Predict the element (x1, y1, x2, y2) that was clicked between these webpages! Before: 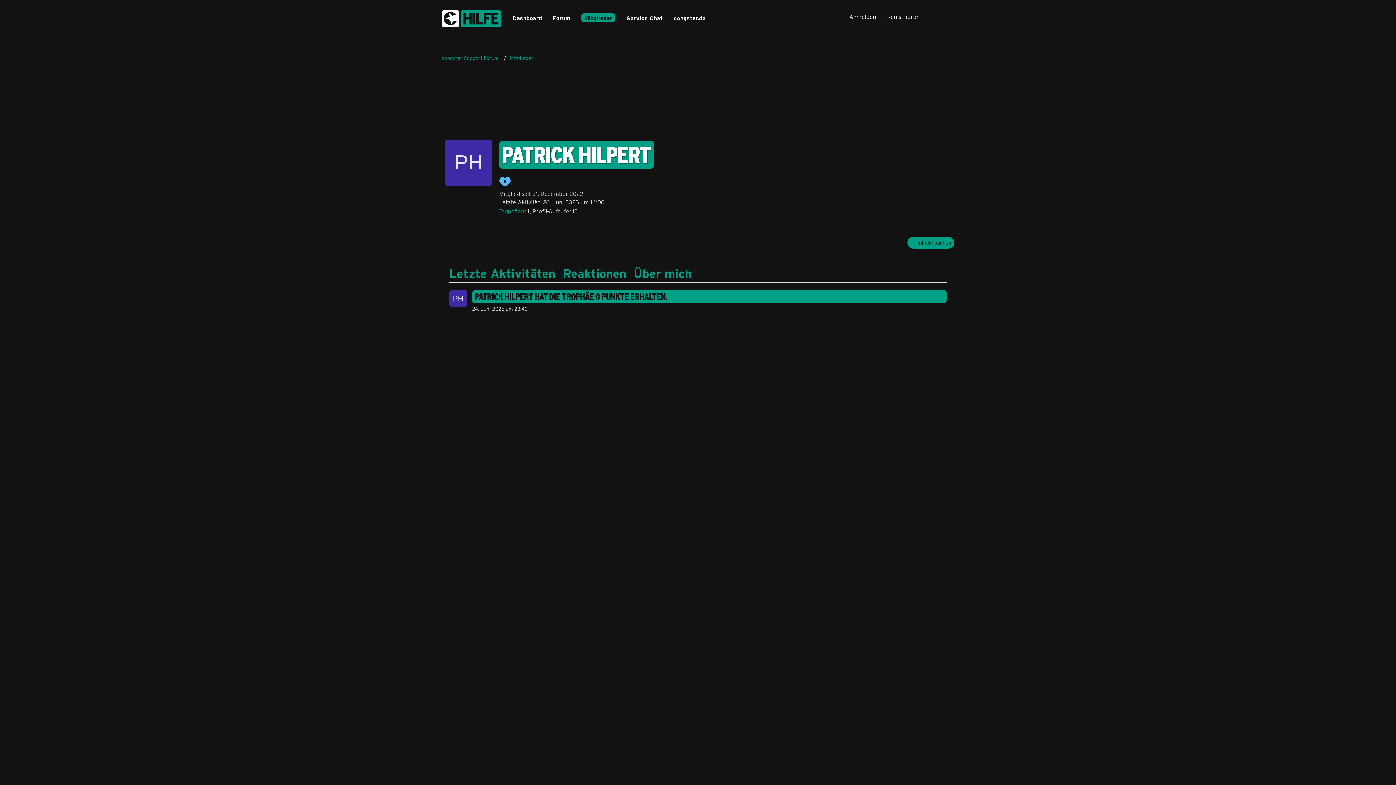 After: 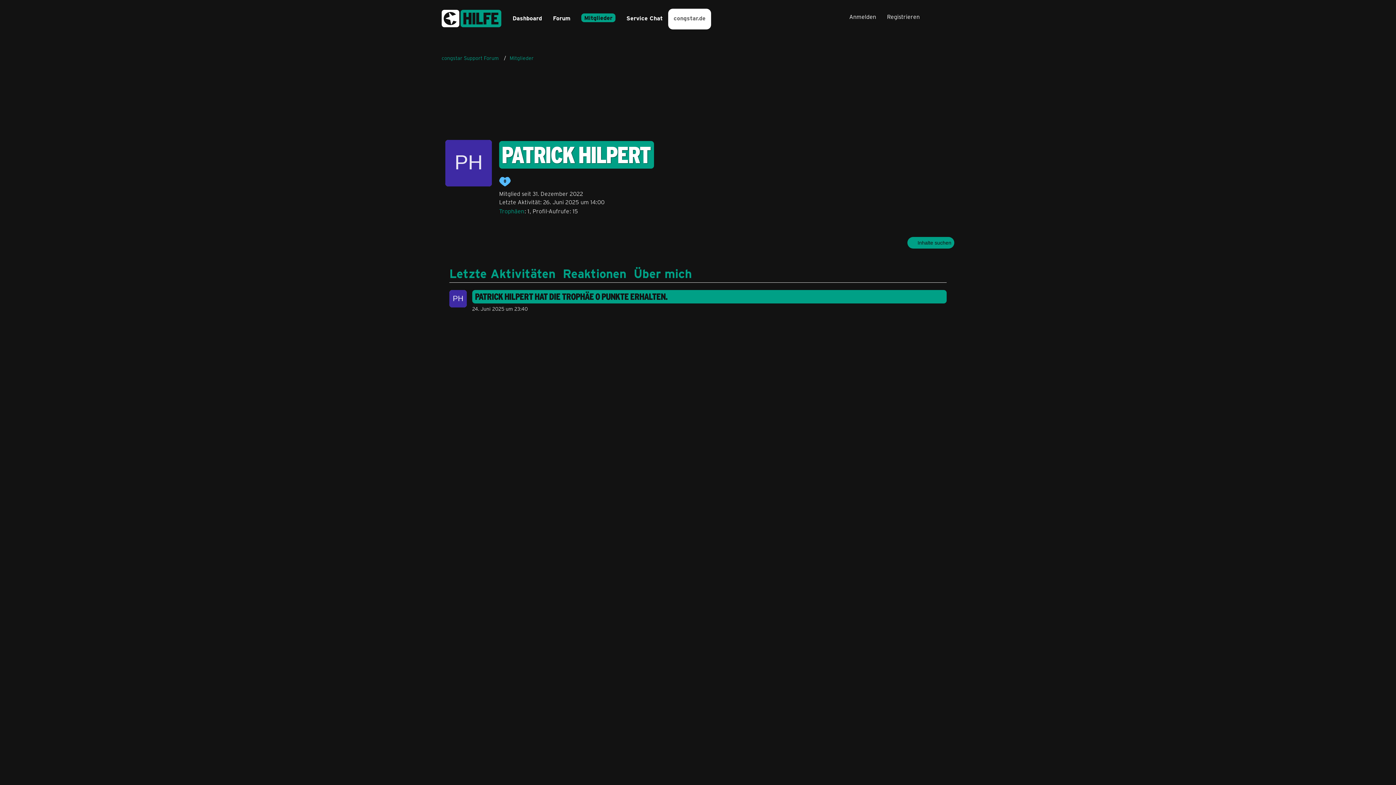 Action: label: congstar.de bbox: (668, 8, 711, 29)